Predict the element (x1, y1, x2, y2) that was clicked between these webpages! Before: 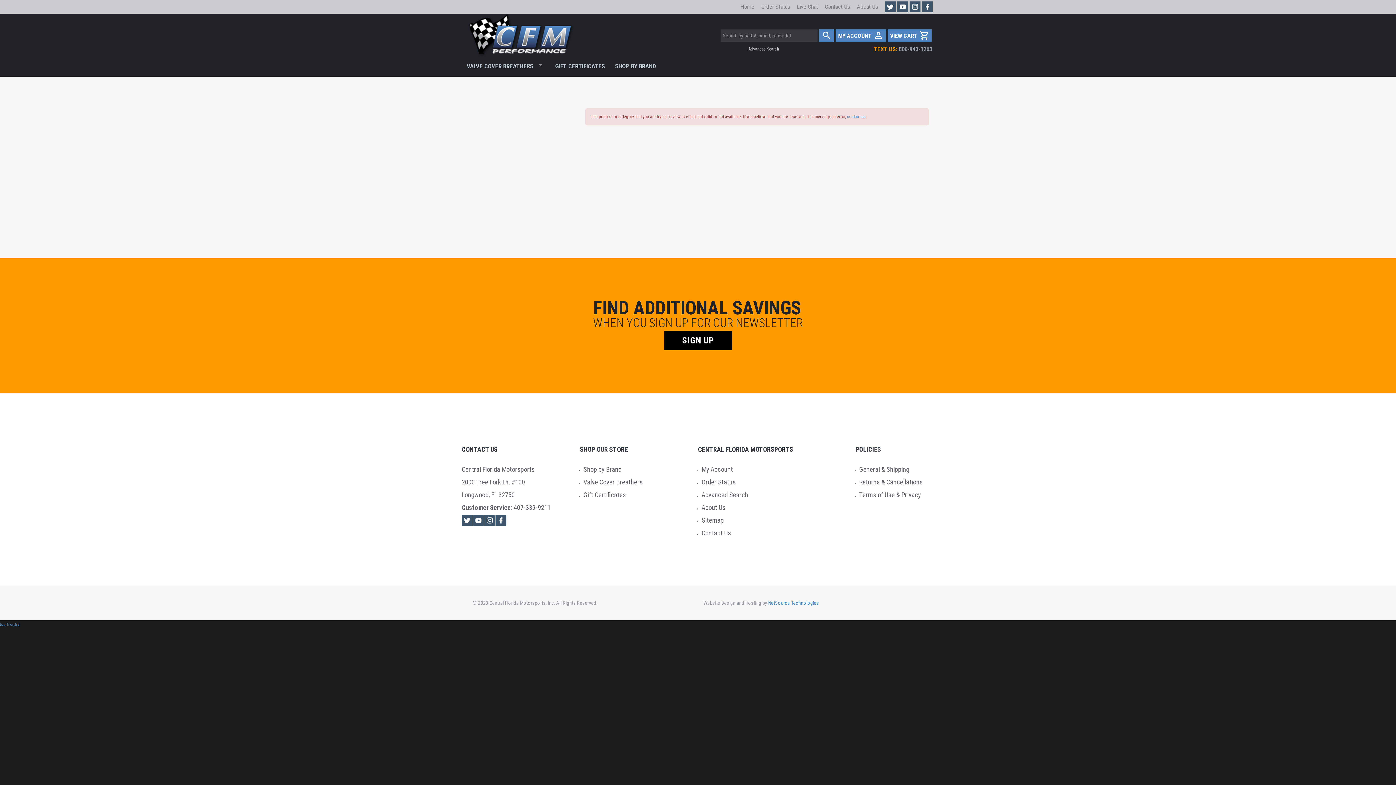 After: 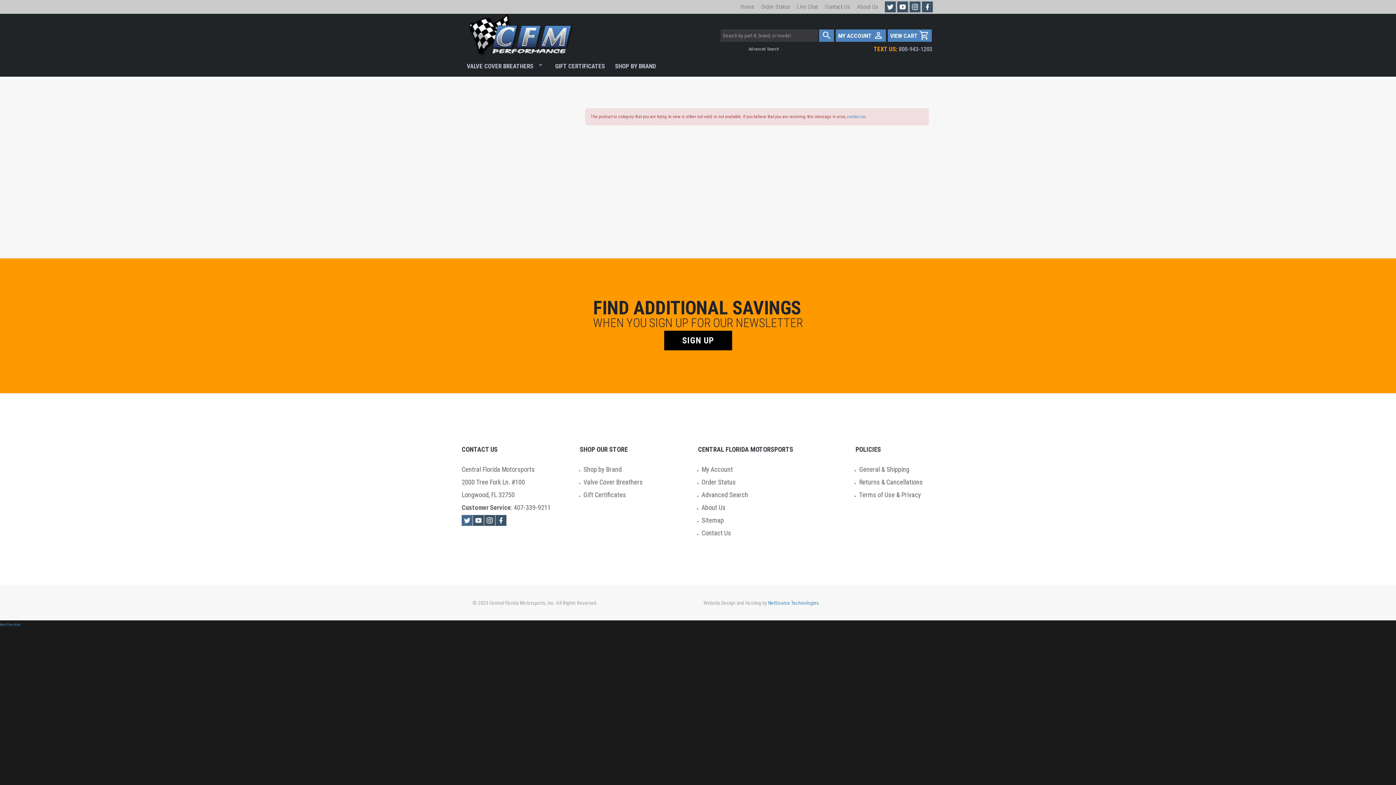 Action: bbox: (461, 515, 472, 526)